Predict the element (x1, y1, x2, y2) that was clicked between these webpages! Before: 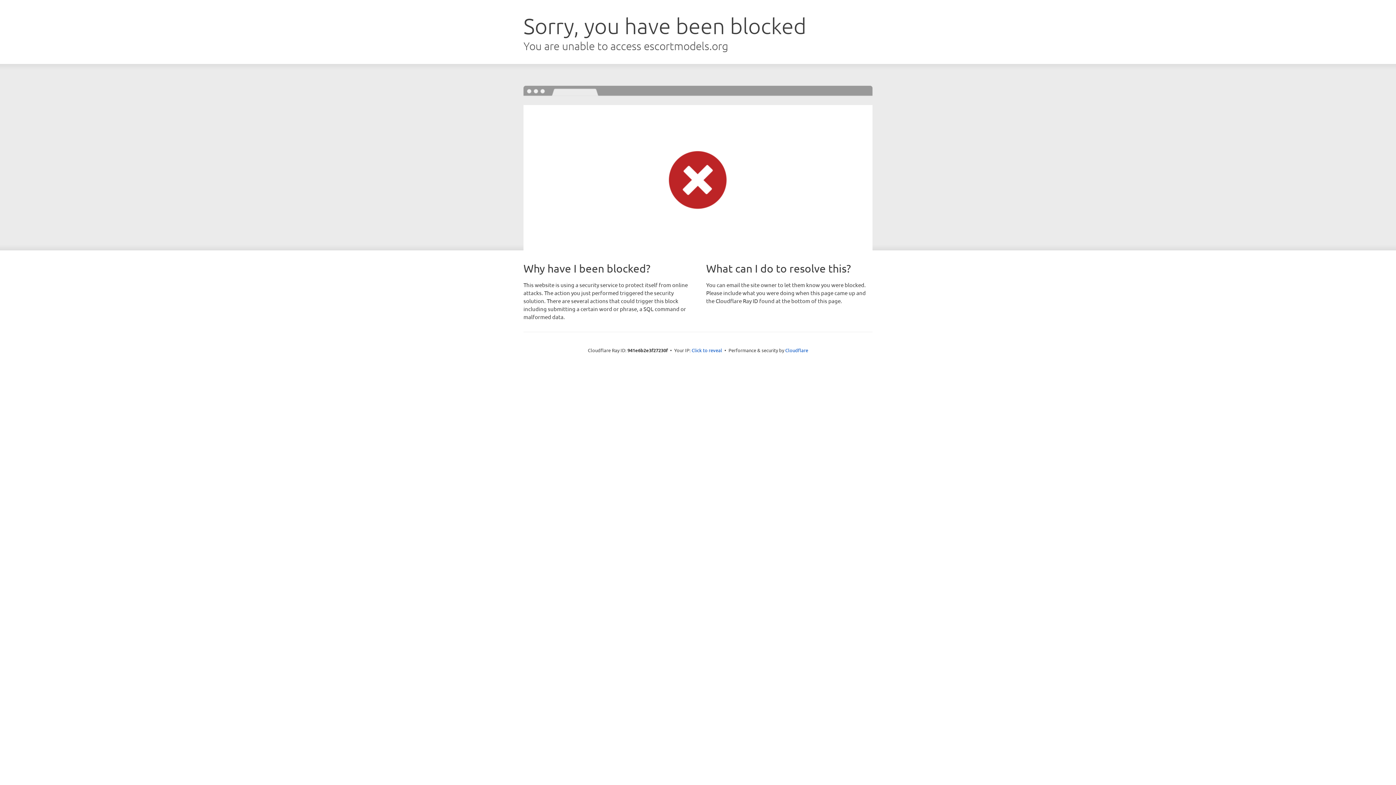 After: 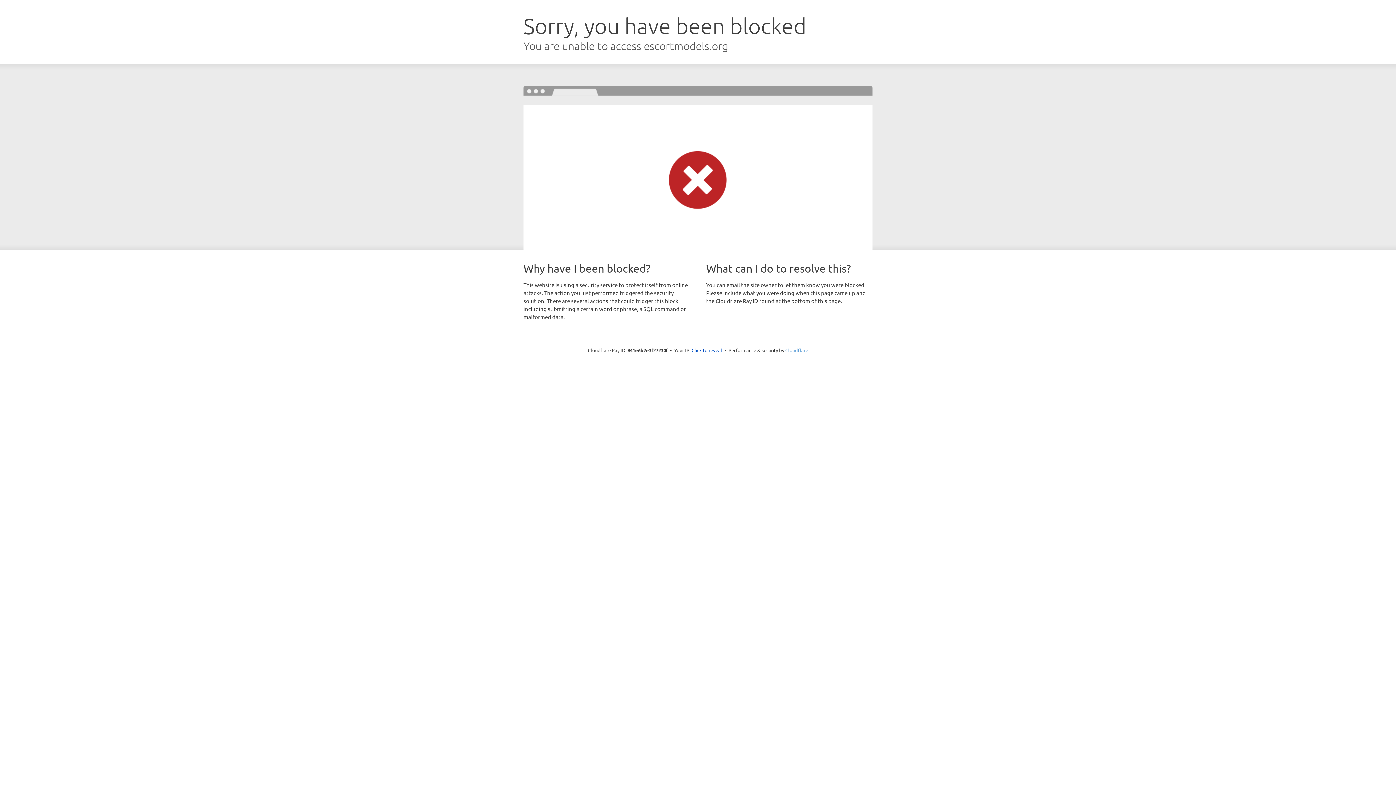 Action: label: Cloudflare bbox: (785, 347, 808, 353)